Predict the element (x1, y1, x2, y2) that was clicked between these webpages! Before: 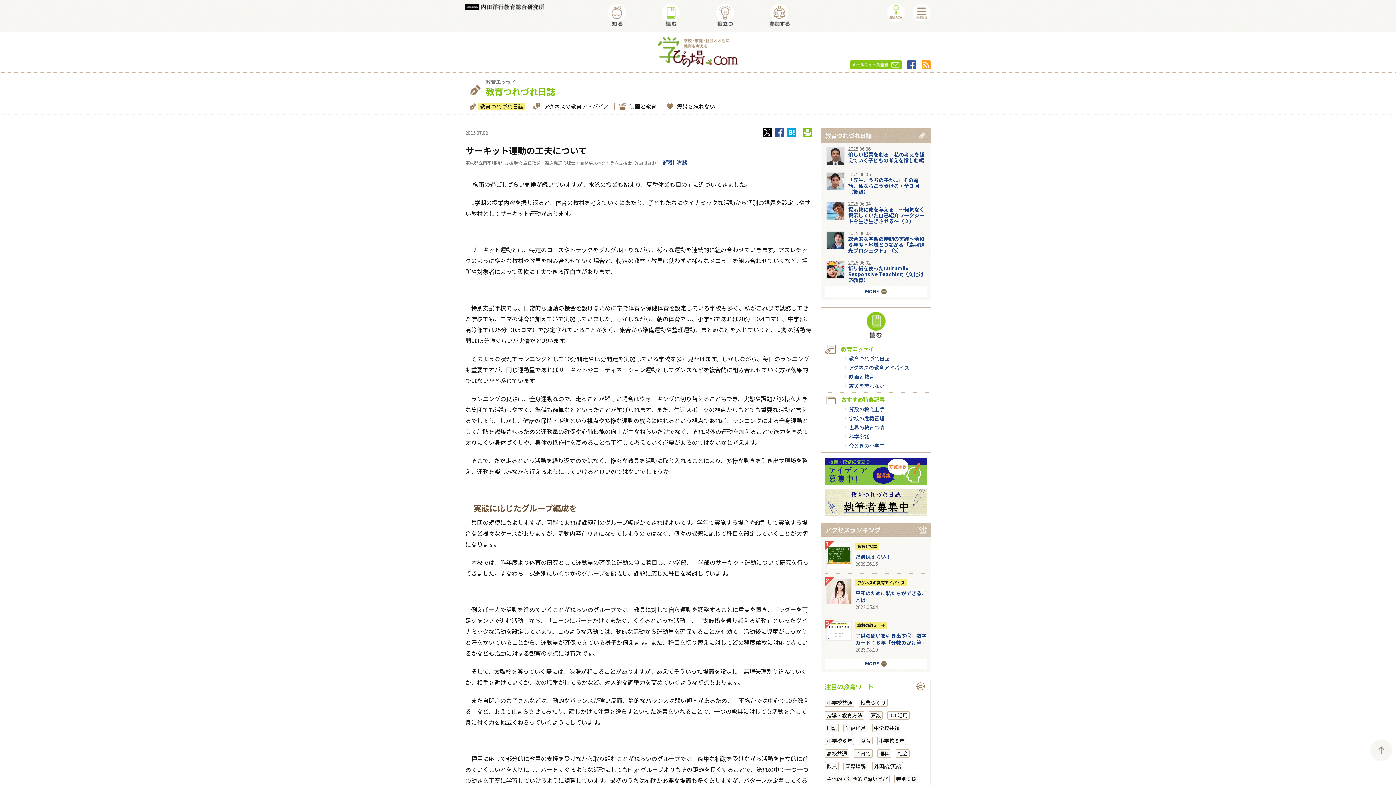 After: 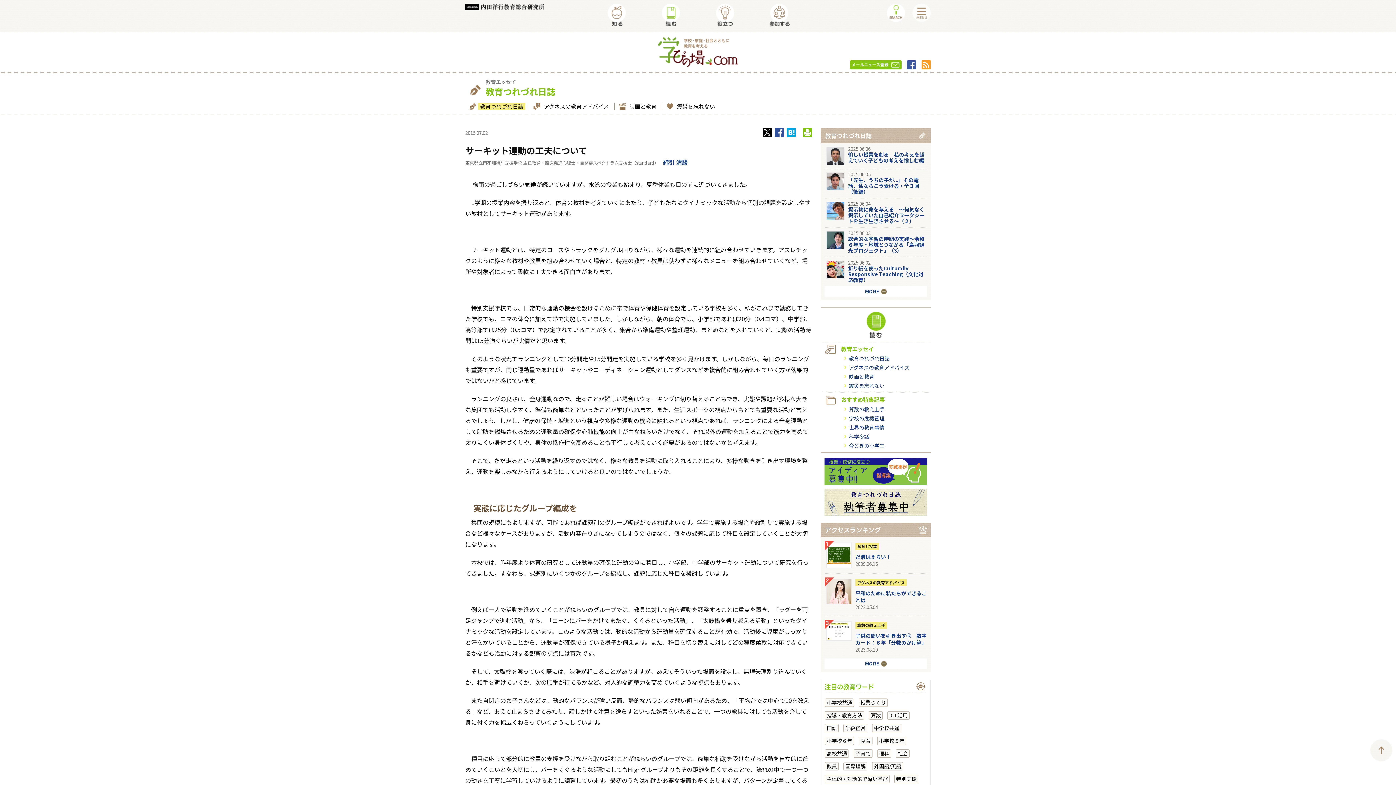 Action: bbox: (786, 129, 796, 137)